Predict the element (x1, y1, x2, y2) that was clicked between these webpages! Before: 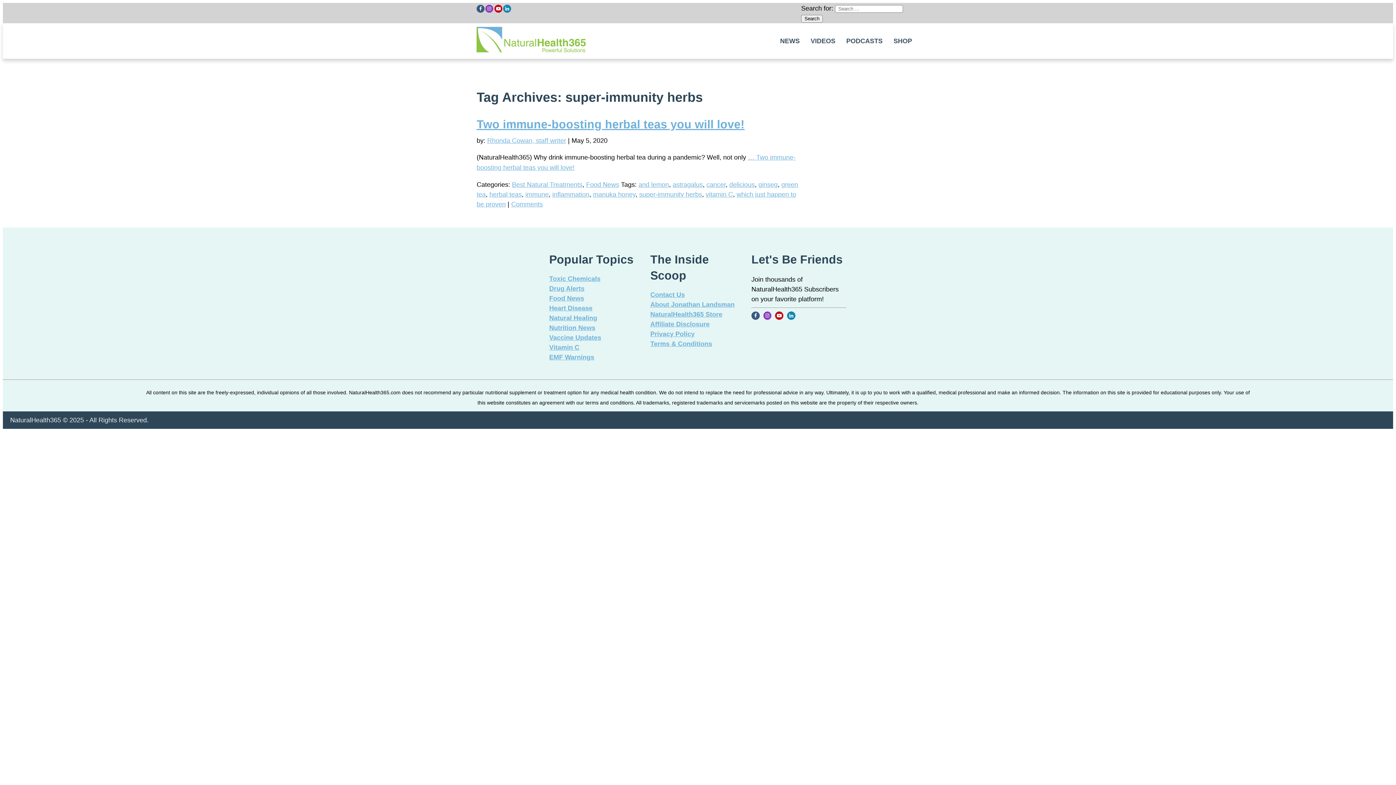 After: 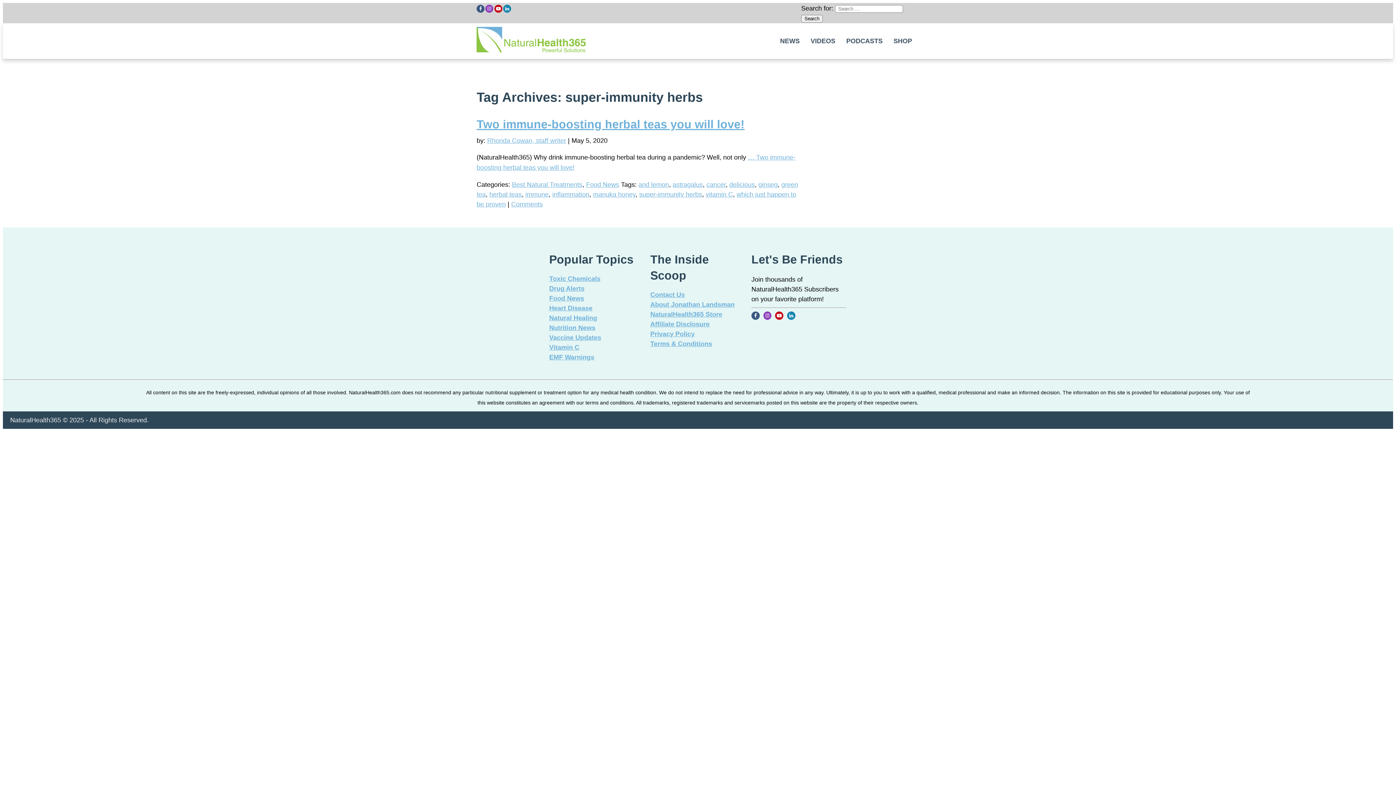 Action: bbox: (775, 311, 783, 322)